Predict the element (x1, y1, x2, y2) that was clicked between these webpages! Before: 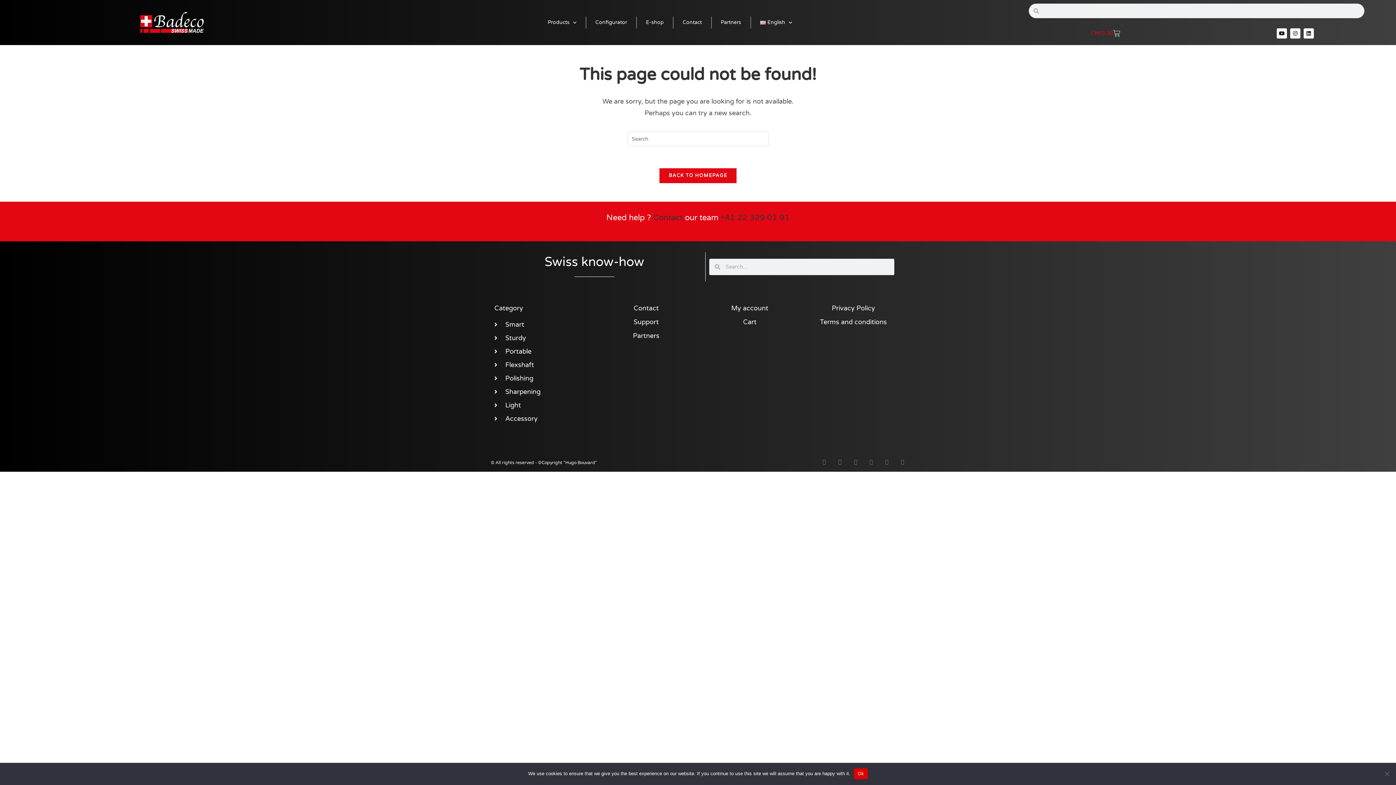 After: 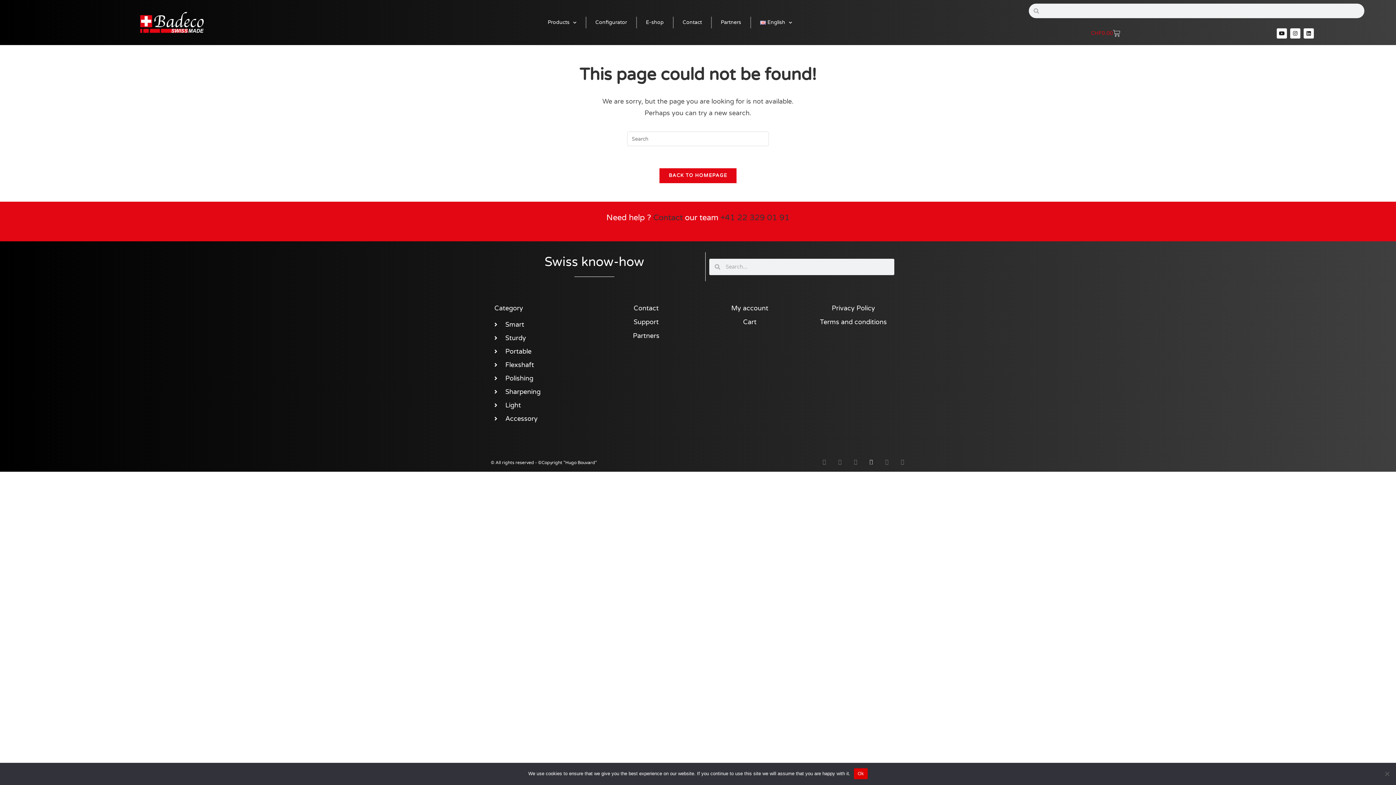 Action: bbox: (868, 459, 874, 464) label: Youtube